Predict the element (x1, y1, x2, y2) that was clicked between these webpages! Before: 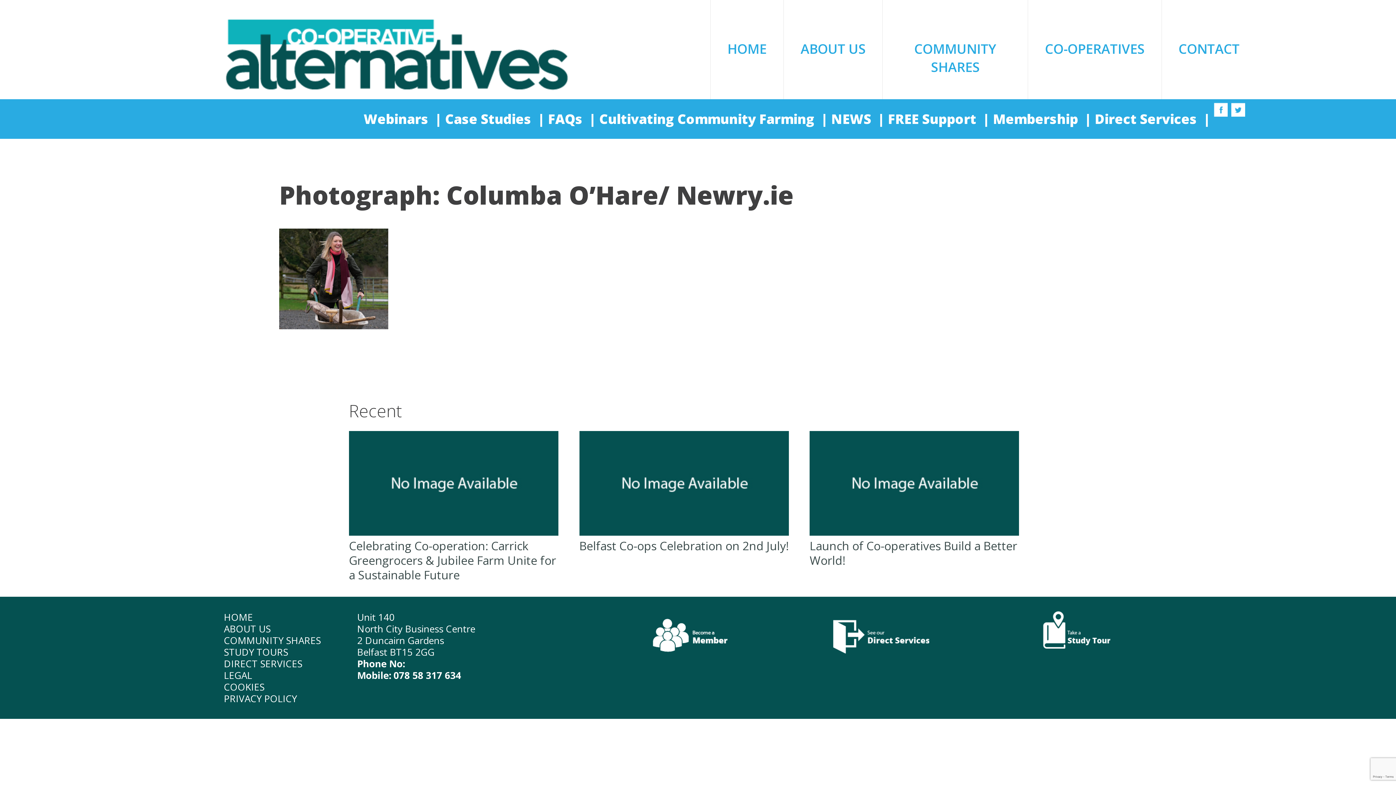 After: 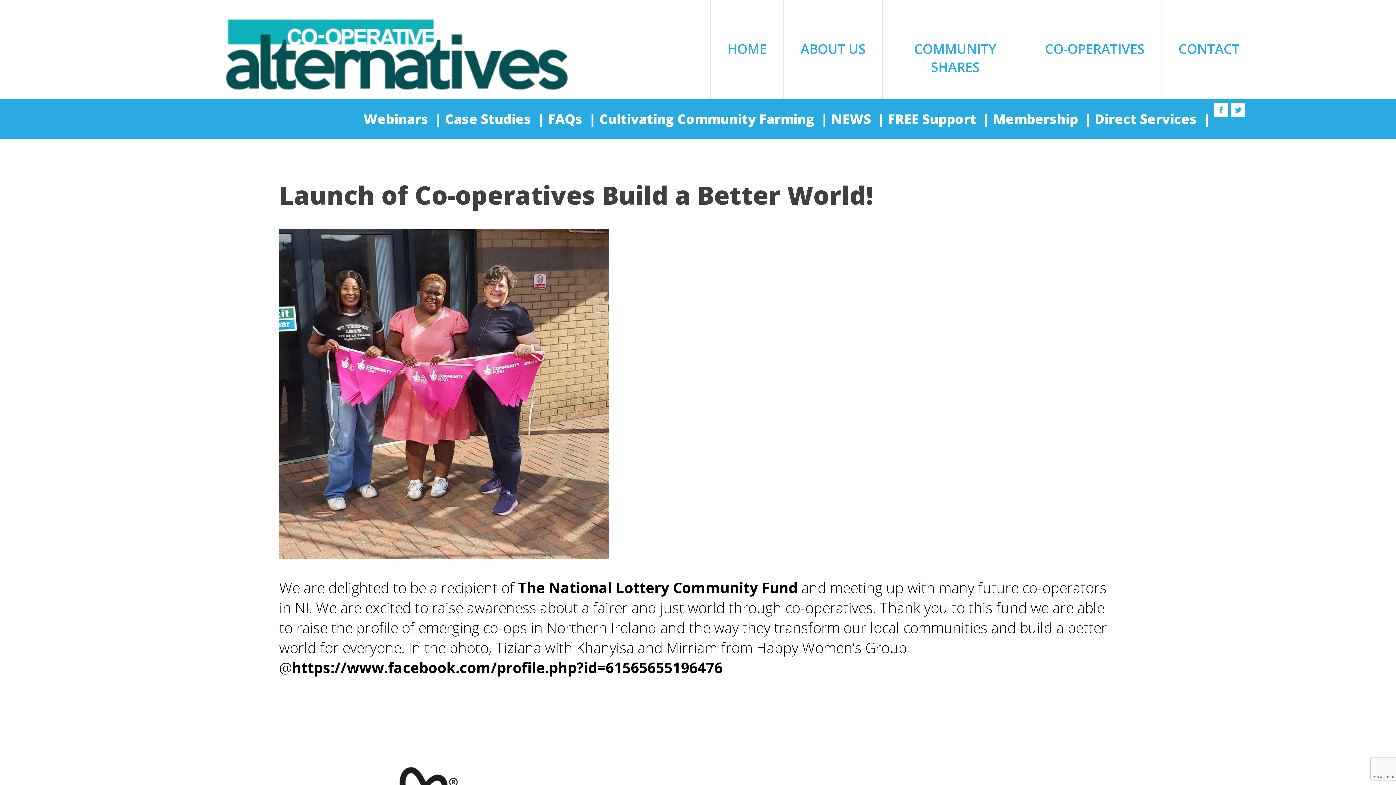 Action: label:  Launch of Co-operatives Build a Better World! bbox: (809, 431, 1019, 567)